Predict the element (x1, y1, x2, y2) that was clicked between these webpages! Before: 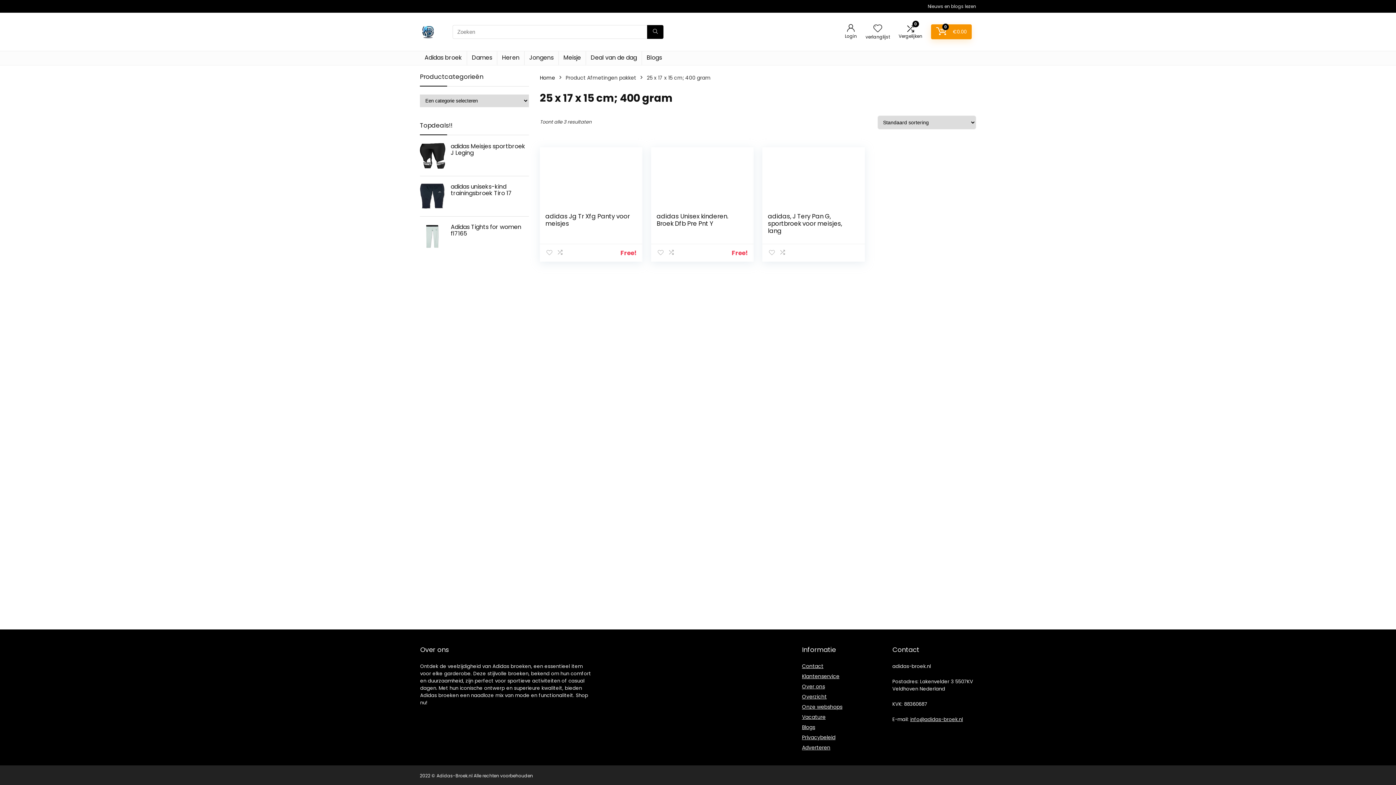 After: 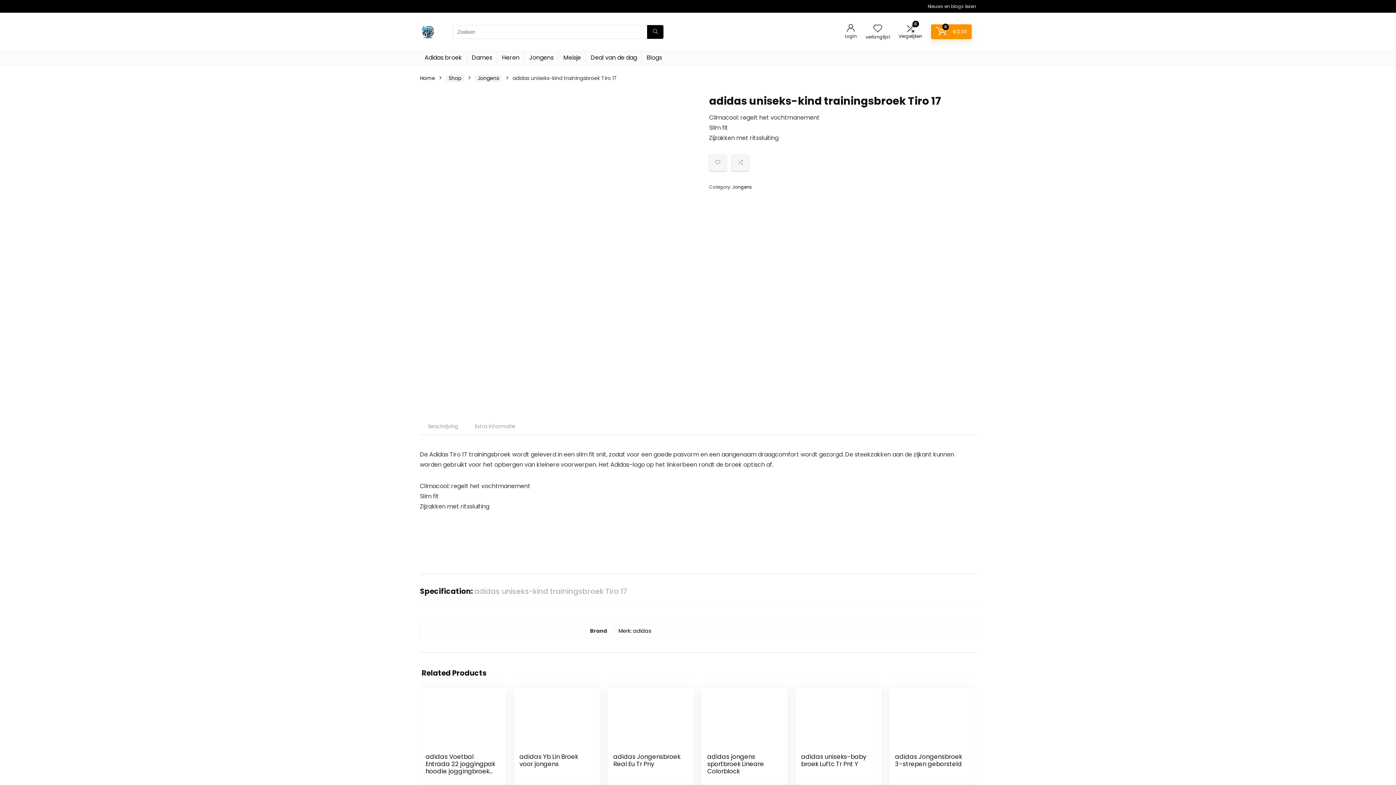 Action: bbox: (420, 183, 529, 196) label: adidas uniseks-kind trainingsbroek Tiro 17